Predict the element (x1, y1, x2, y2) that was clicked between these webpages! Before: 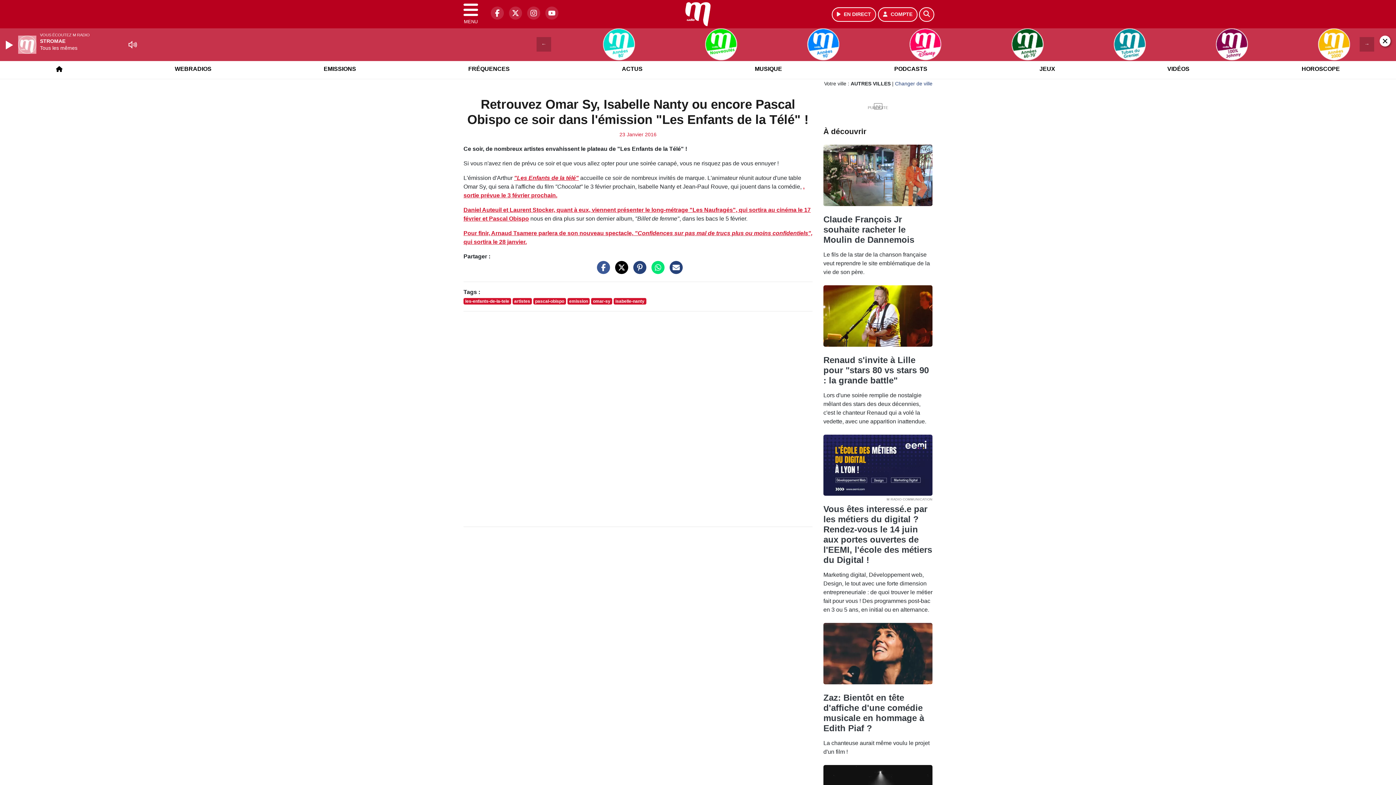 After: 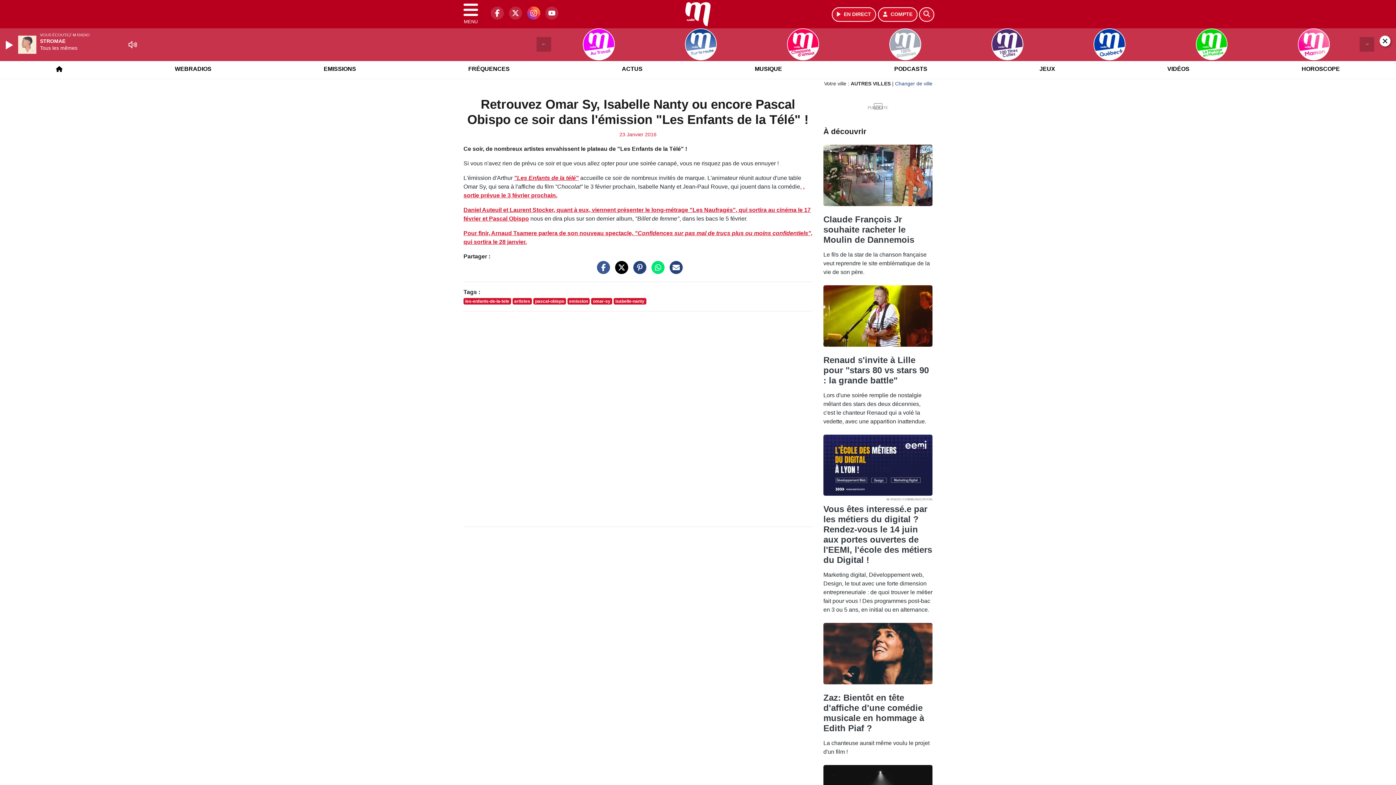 Action: label: M Radio sur Instagram bbox: (523, 13, 540, 19)